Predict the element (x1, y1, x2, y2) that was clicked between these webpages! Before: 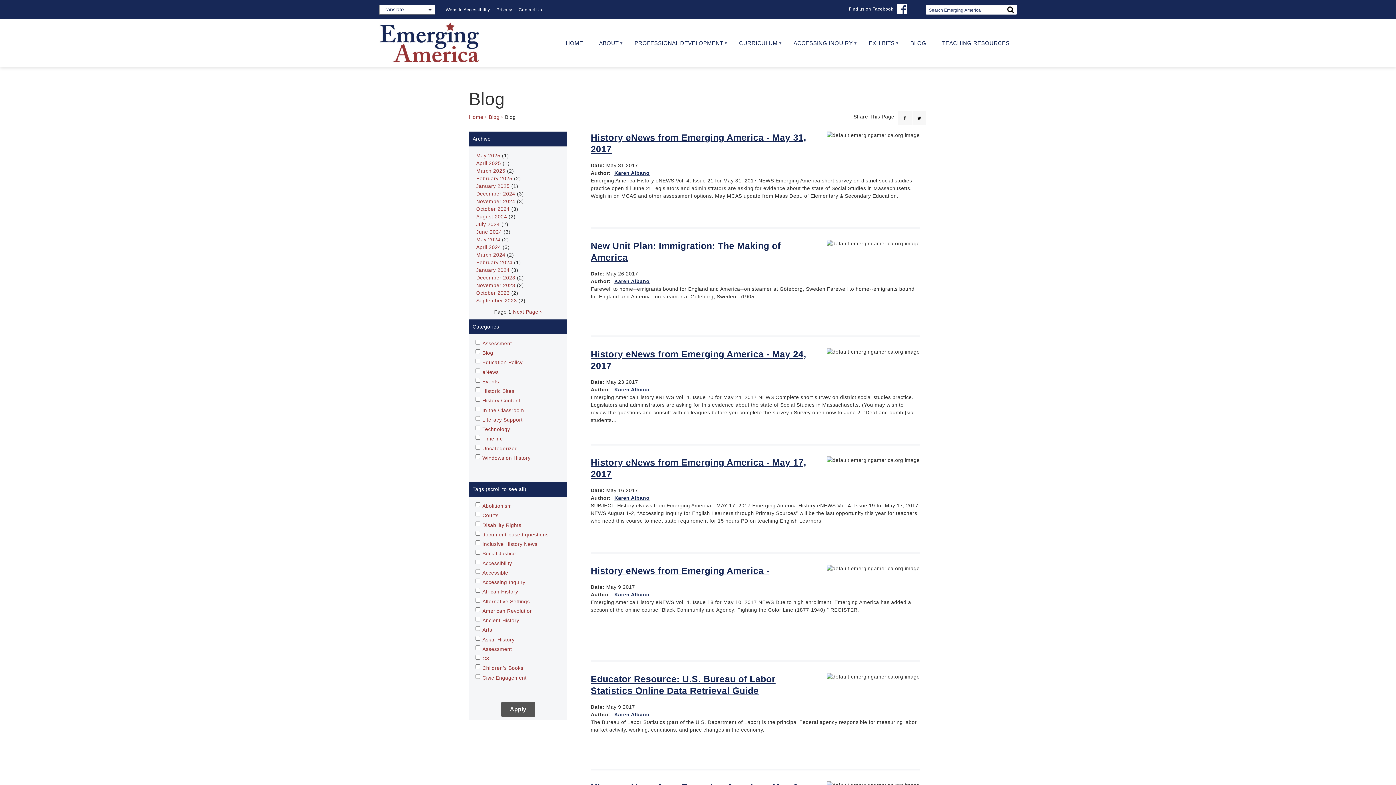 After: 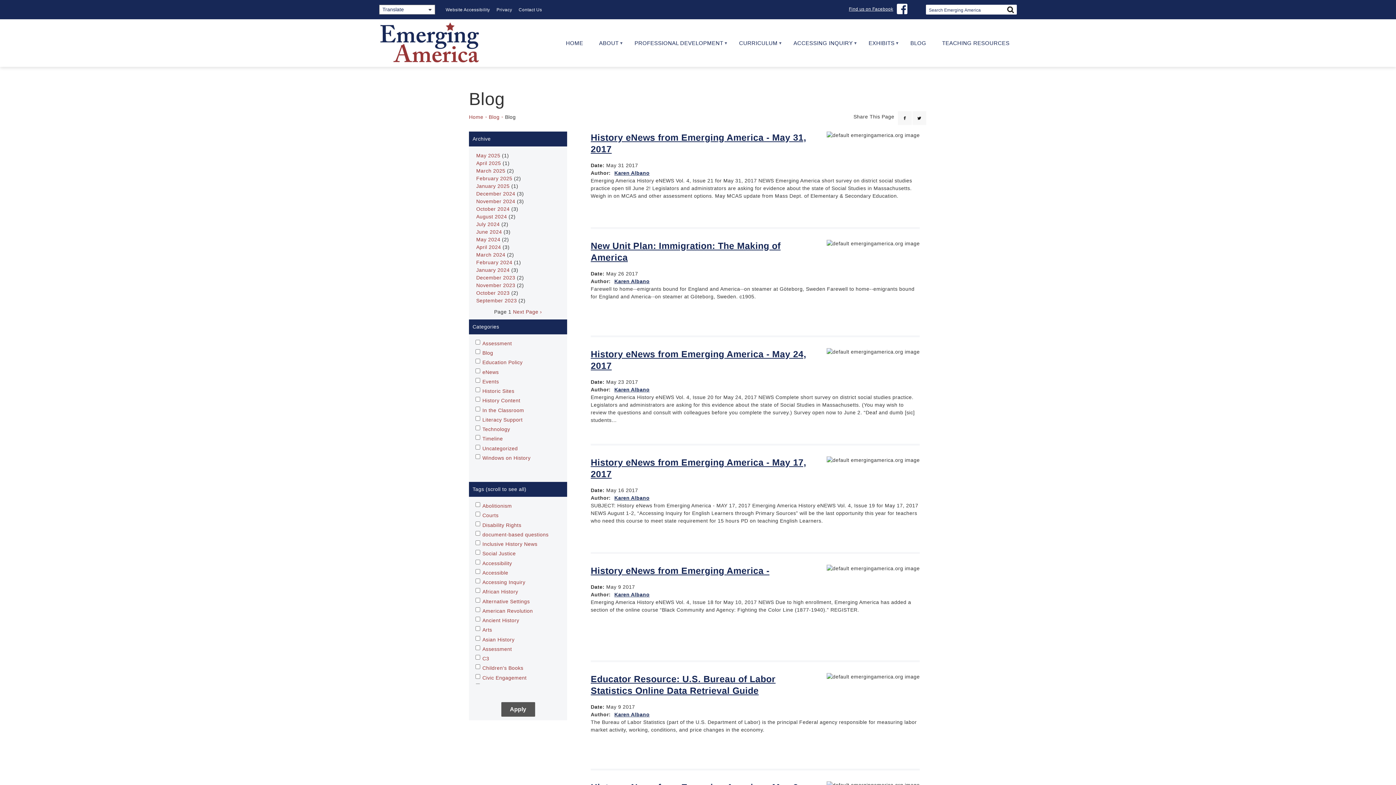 Action: bbox: (849, 5, 918, 12) label: Find us on Facebook